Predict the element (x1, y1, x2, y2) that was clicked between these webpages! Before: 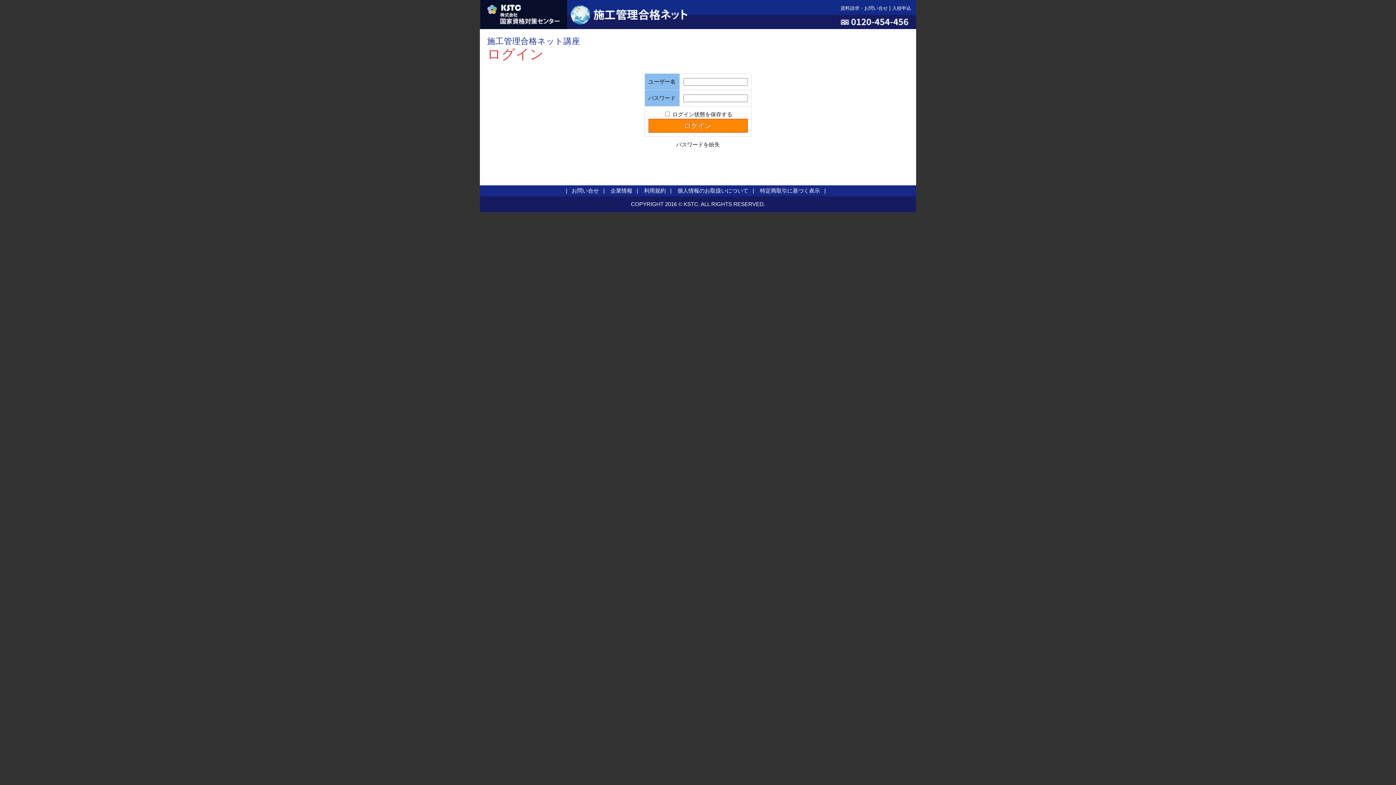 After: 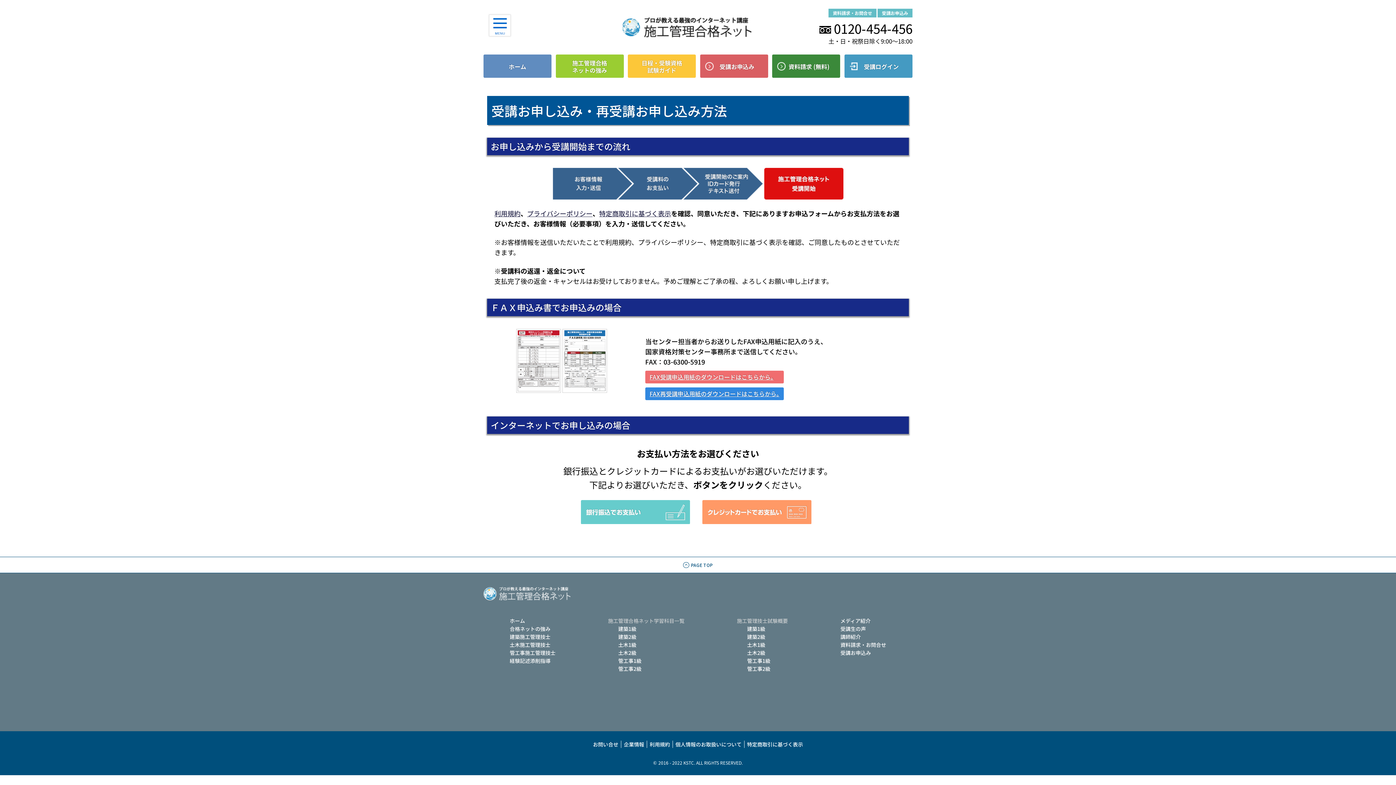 Action: label: 入校申込 bbox: (892, 5, 911, 10)